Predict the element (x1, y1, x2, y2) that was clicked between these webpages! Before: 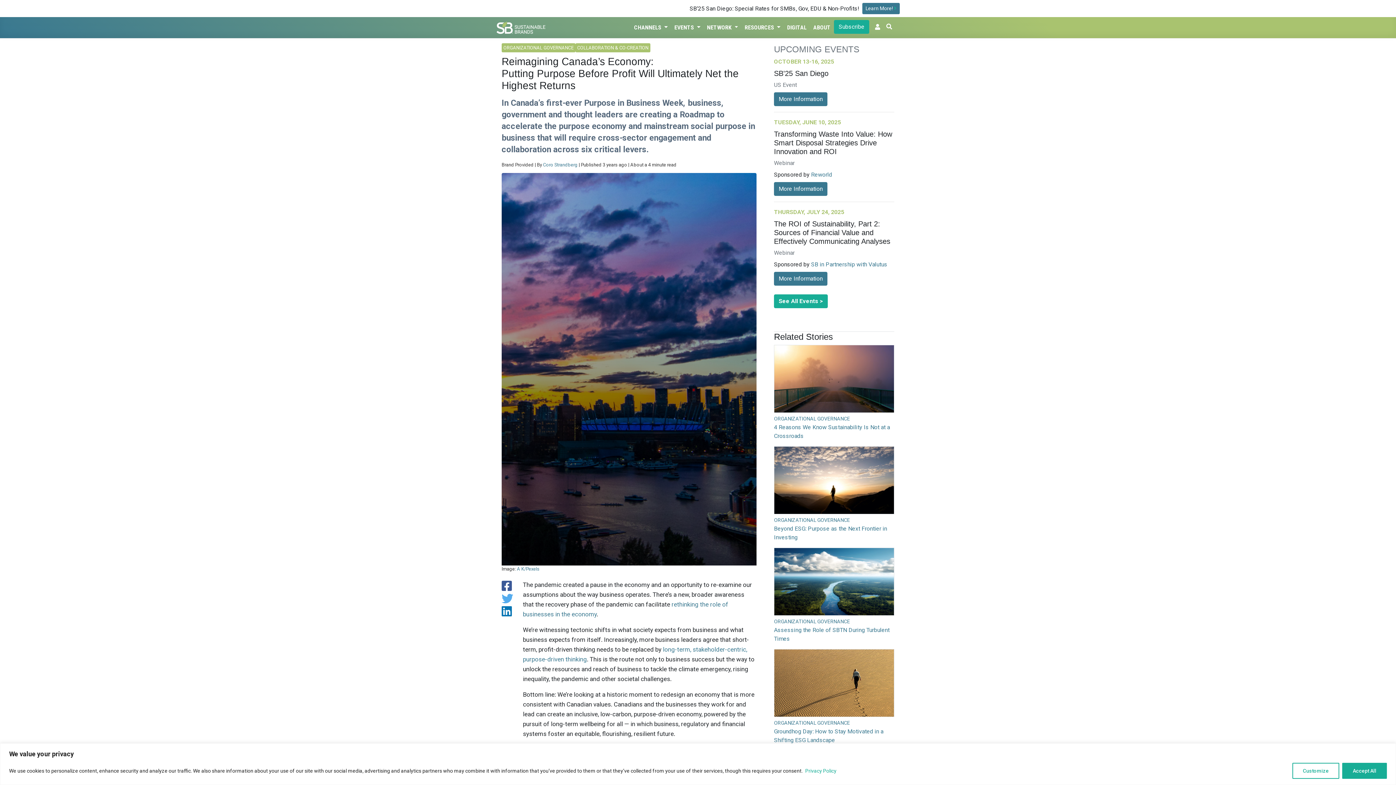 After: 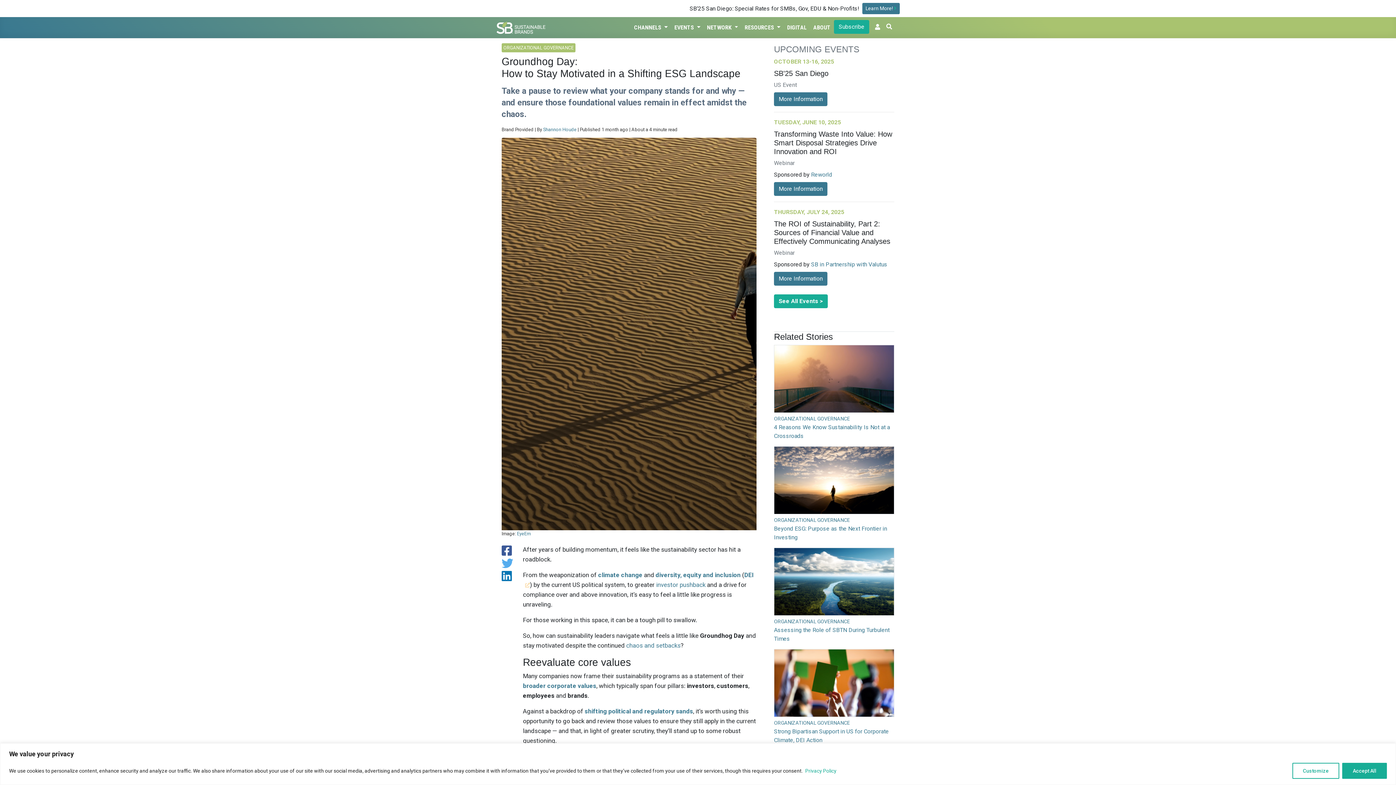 Action: label:   bbox: (774, 680, 894, 687)